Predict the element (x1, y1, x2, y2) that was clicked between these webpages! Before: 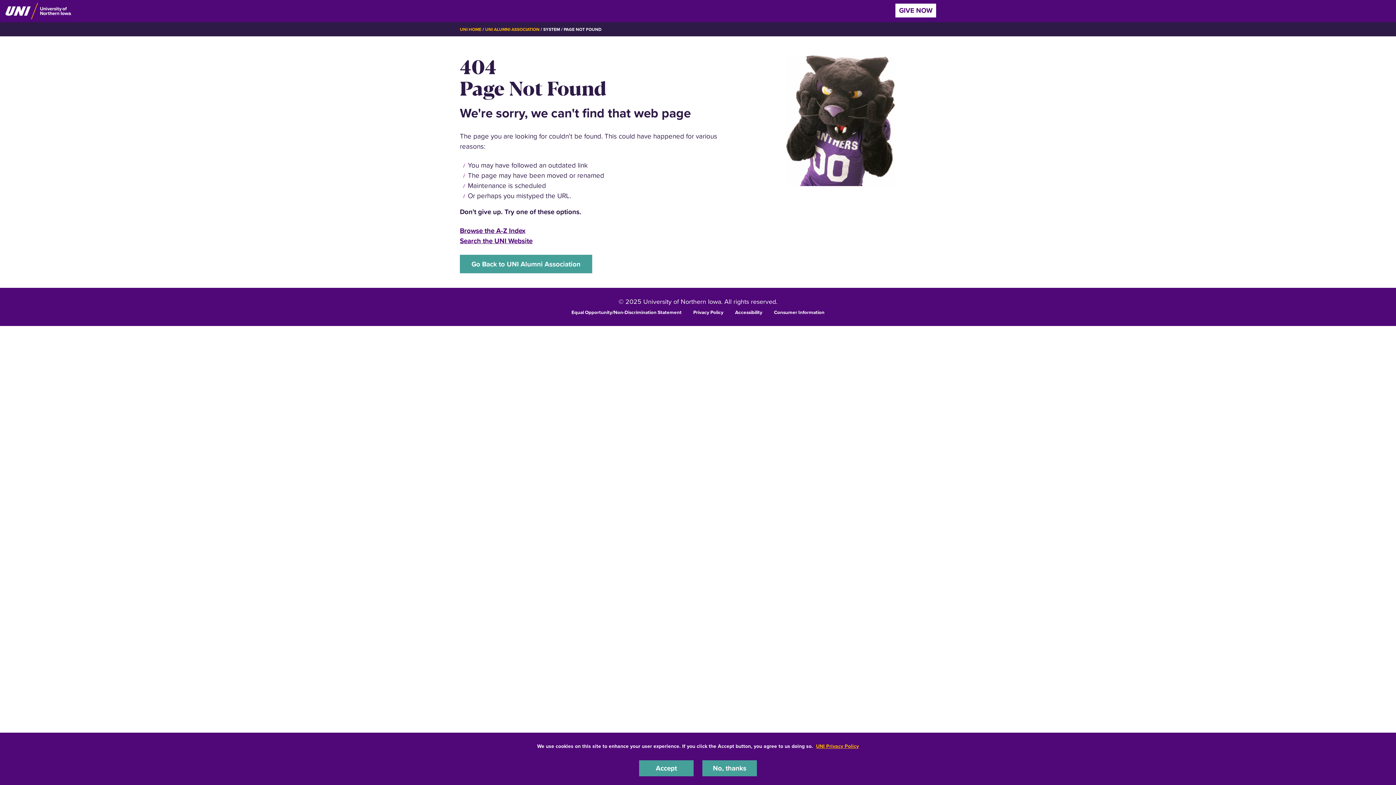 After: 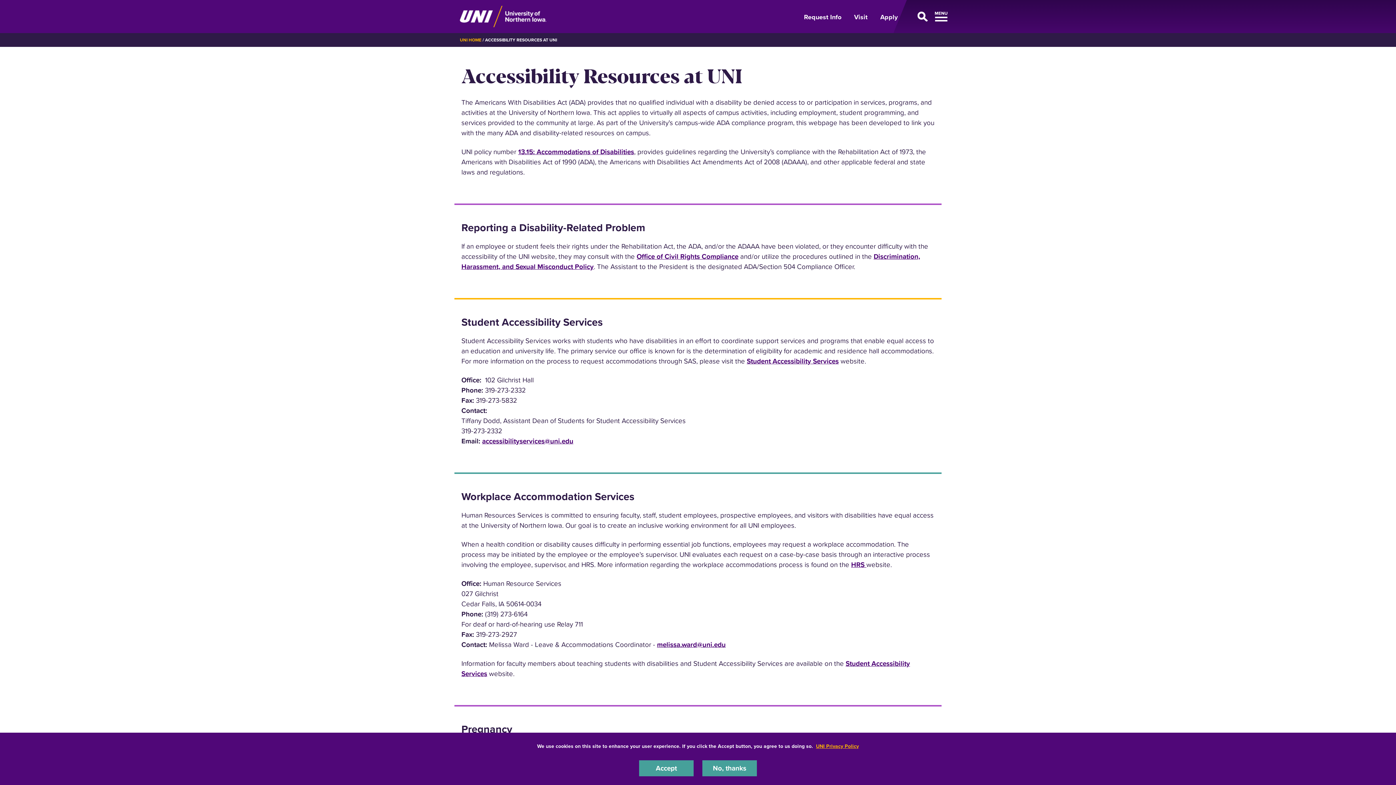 Action: bbox: (735, 308, 762, 315) label: Accessibility